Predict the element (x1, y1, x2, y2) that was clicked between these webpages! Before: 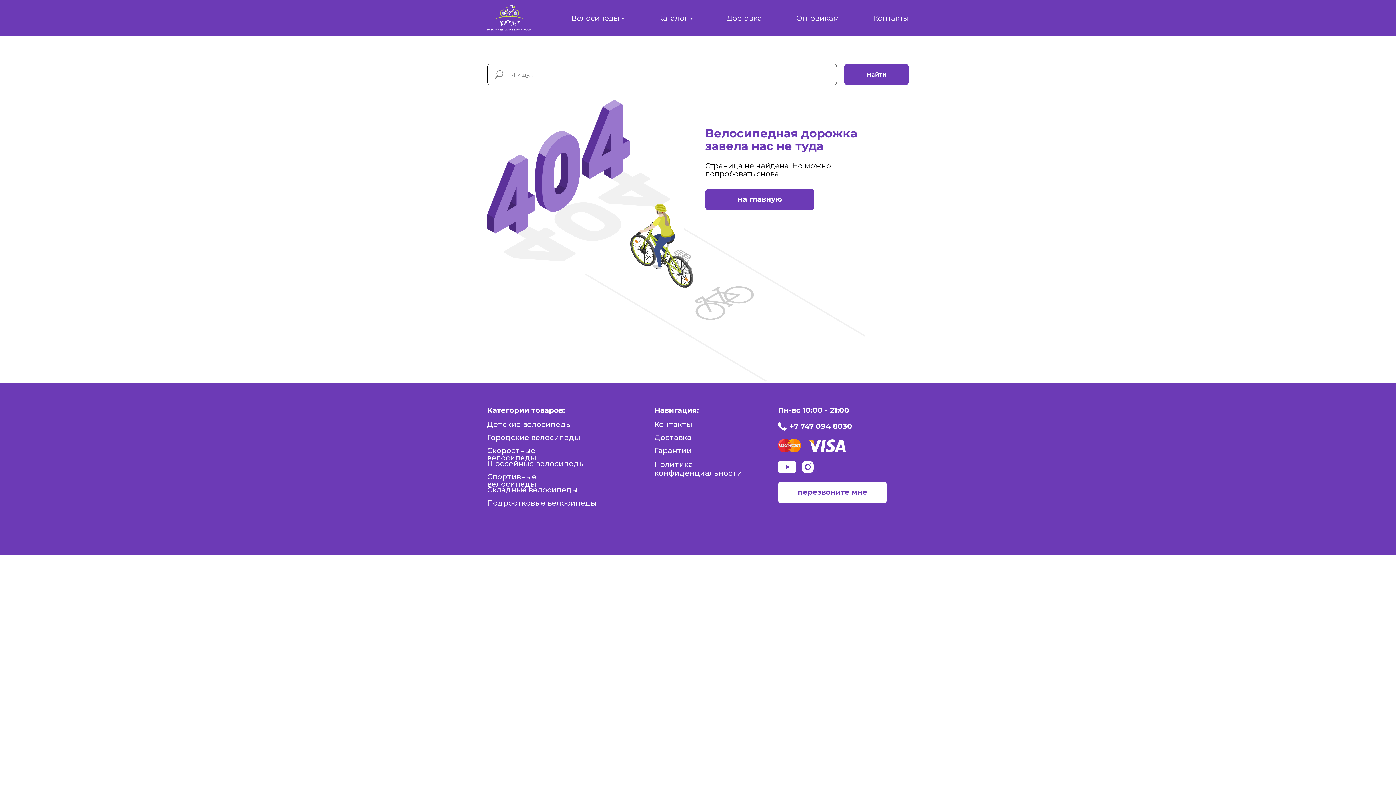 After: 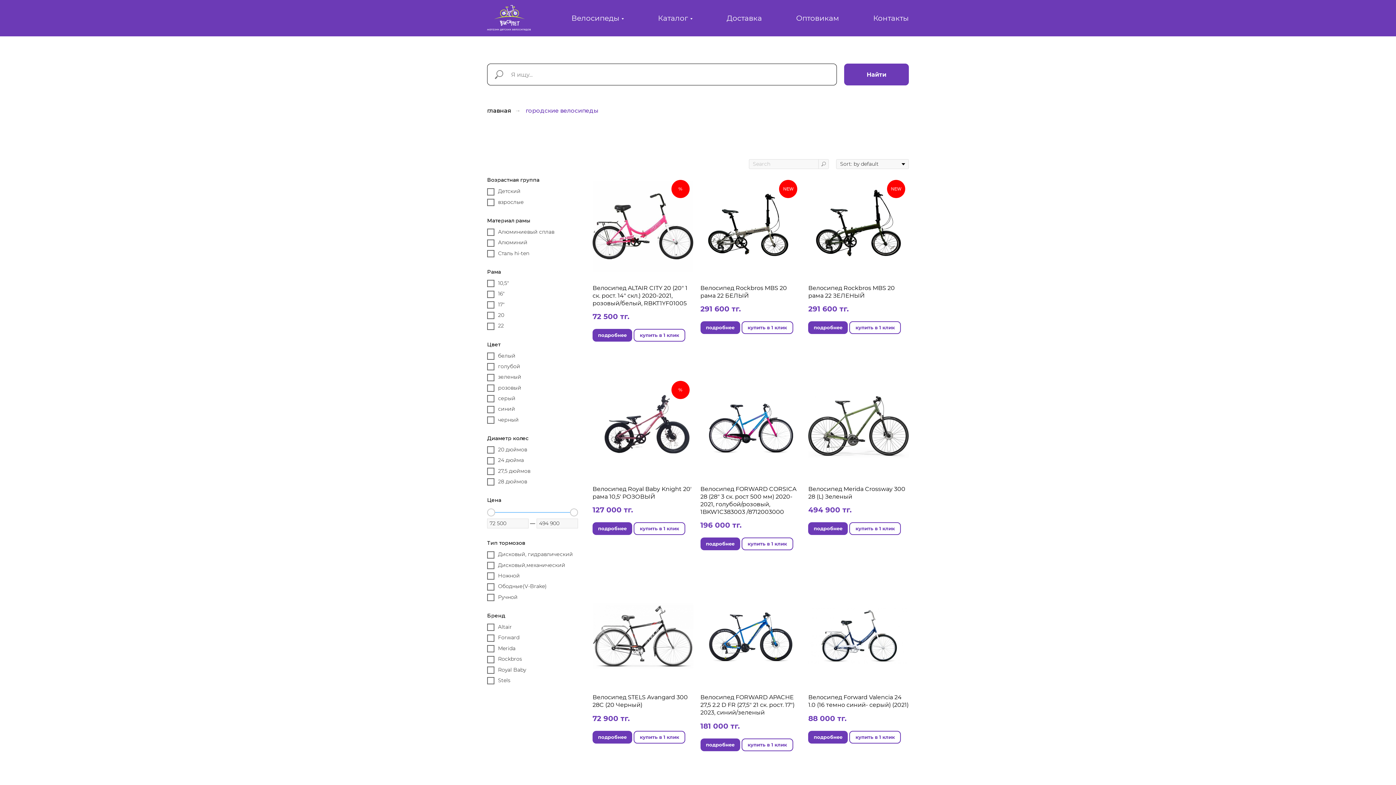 Action: label: Городские велосипеды bbox: (487, 433, 580, 442)